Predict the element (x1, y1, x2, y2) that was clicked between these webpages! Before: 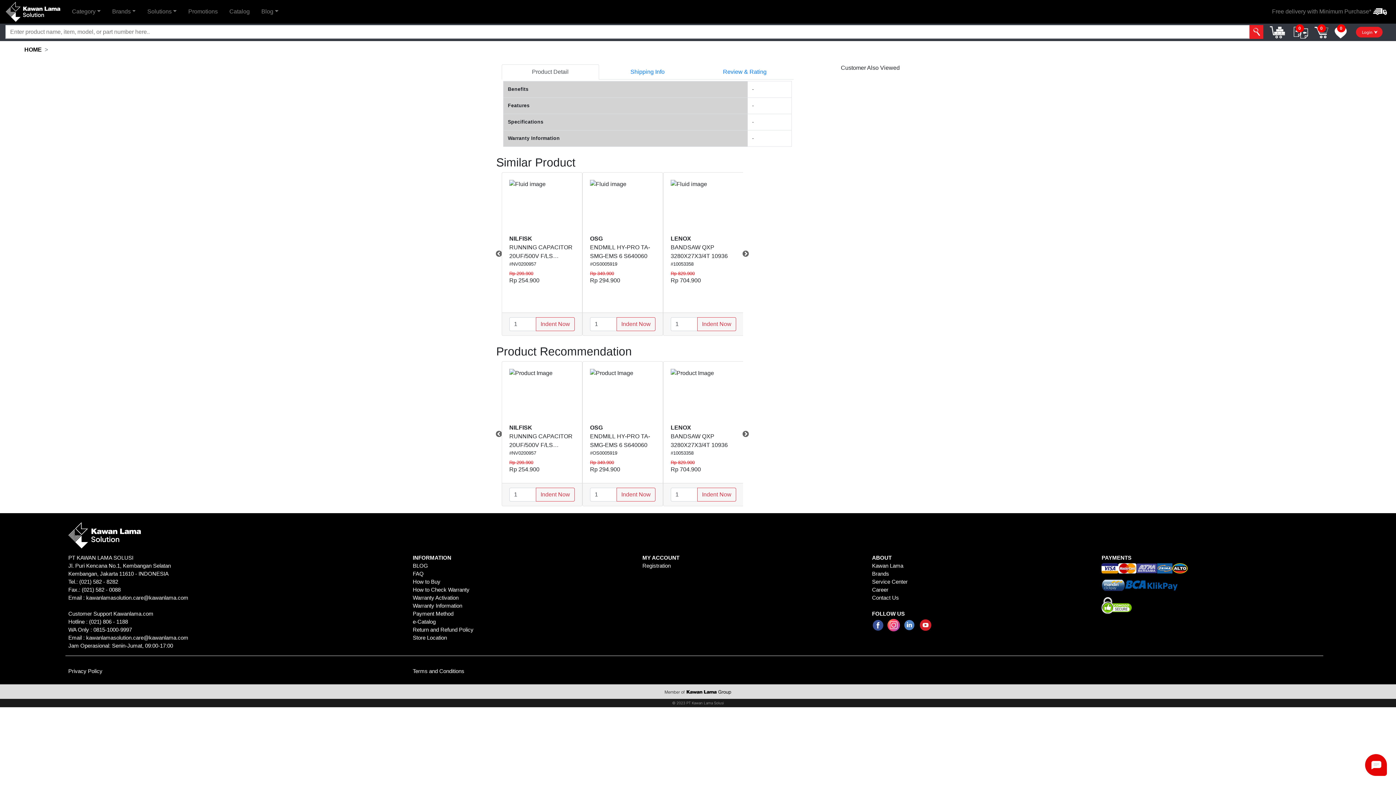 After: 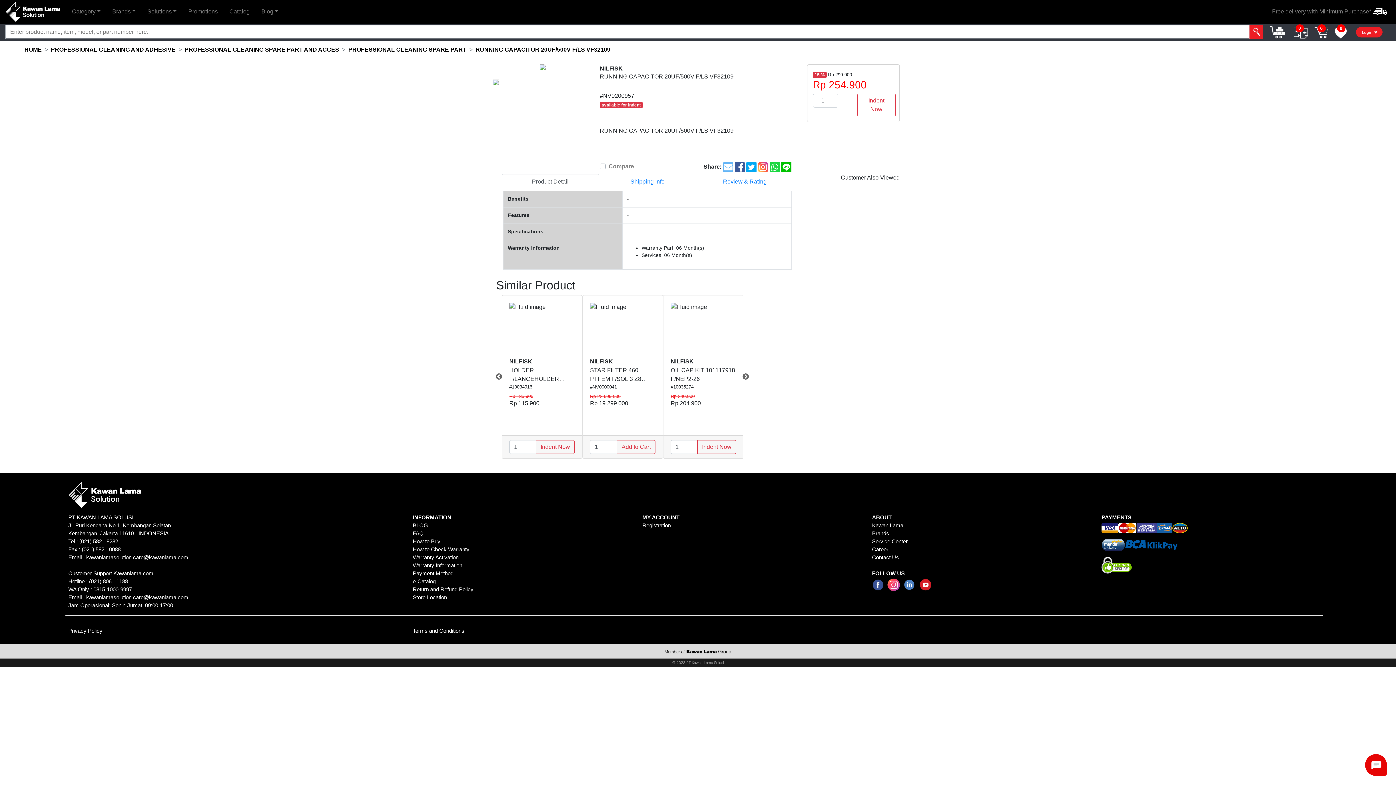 Action: bbox: (502, 361, 582, 483) label: NILFISK

RUNNING CAPACITOR 20UF/500V F/LS VF32109
#NV0200957

Rp 299.900

Rp 254.900